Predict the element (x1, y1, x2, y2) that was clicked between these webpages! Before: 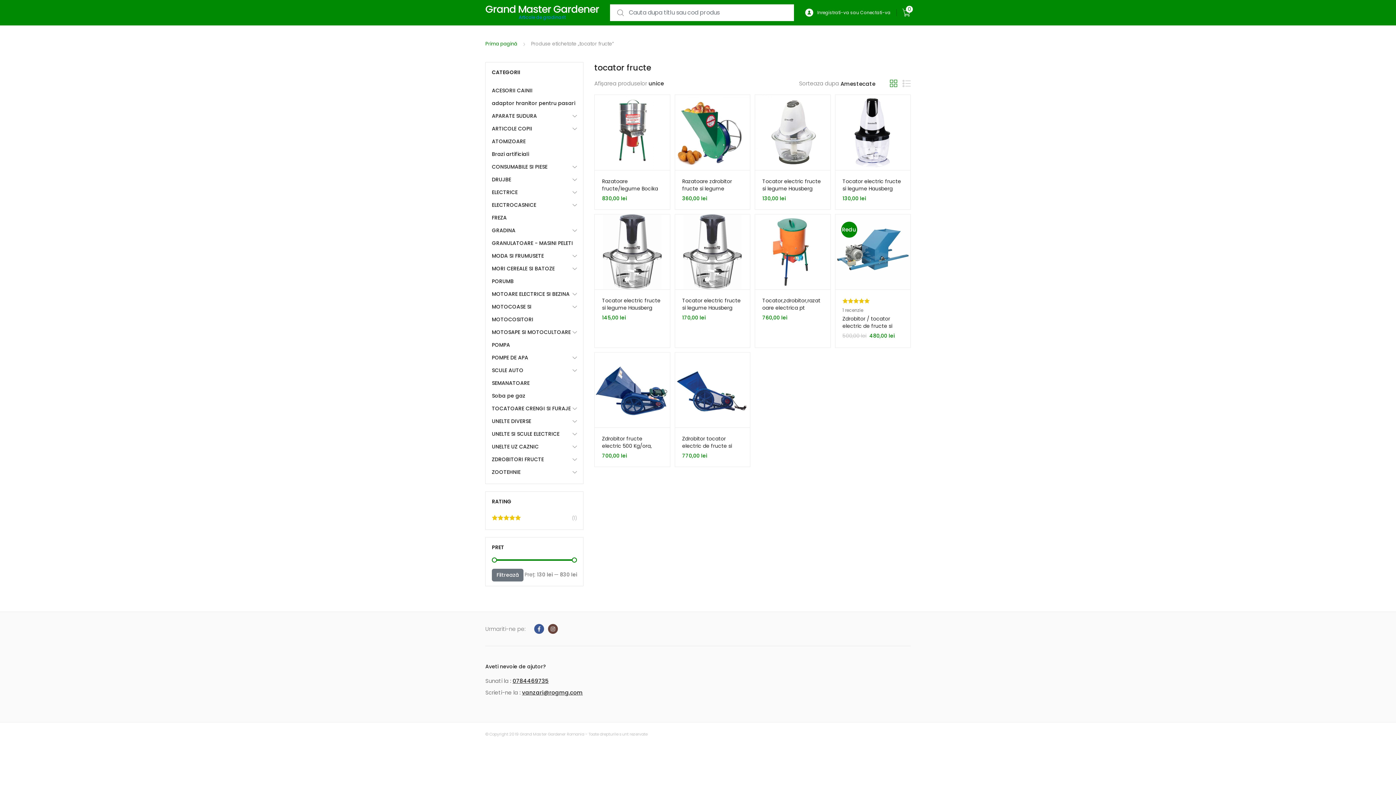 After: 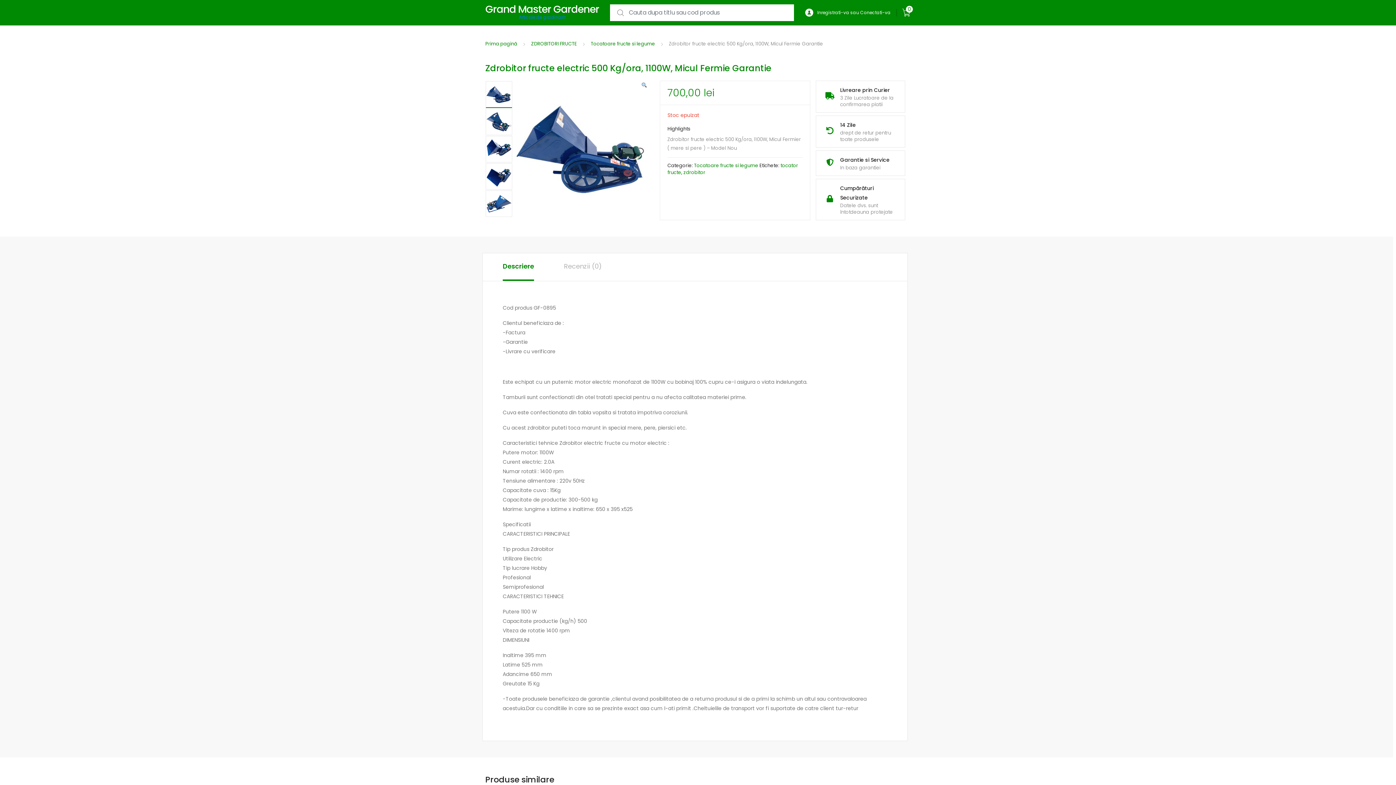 Action: label: Zdrobitor fructe electric 500 Kg/ora, 1100W, Micul Fermie Garantie
700,00 lei bbox: (602, 435, 662, 459)